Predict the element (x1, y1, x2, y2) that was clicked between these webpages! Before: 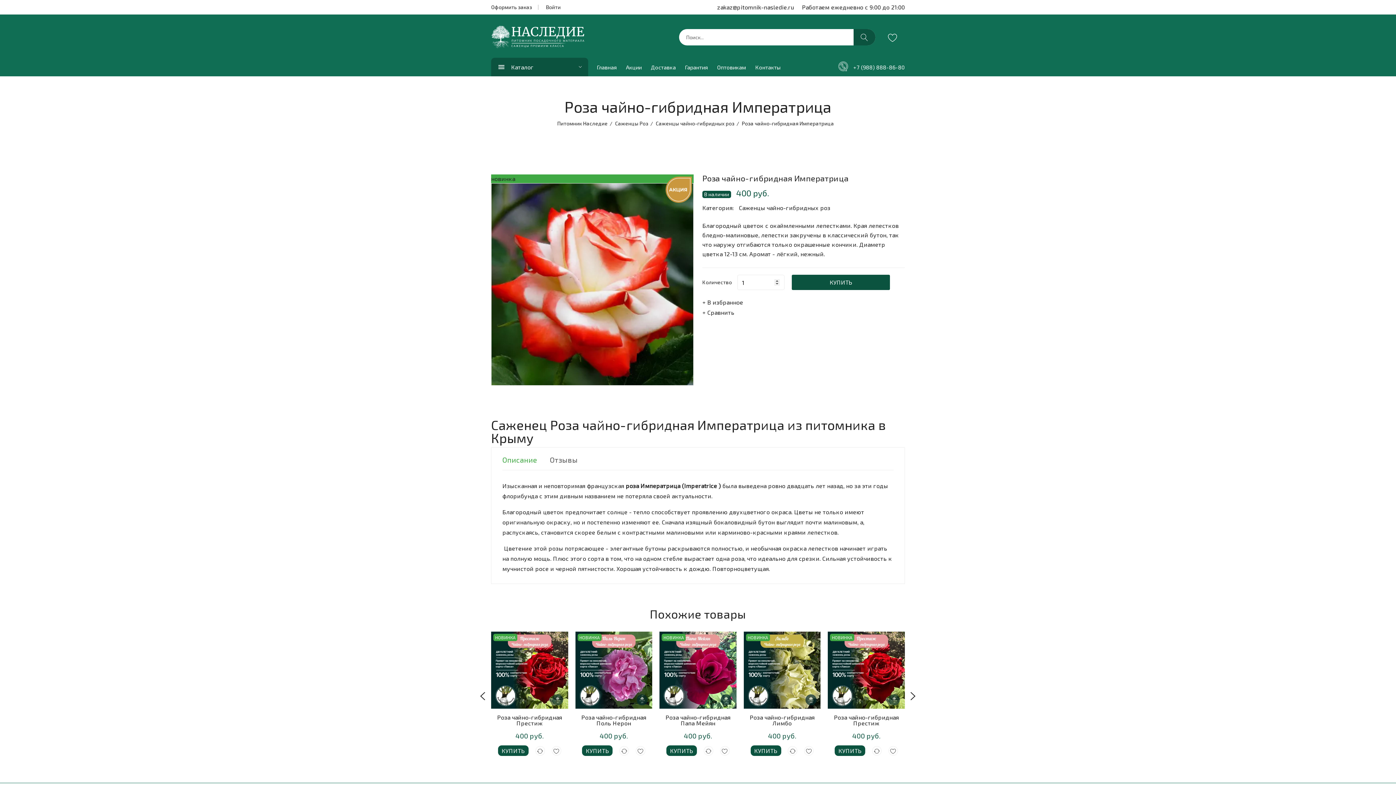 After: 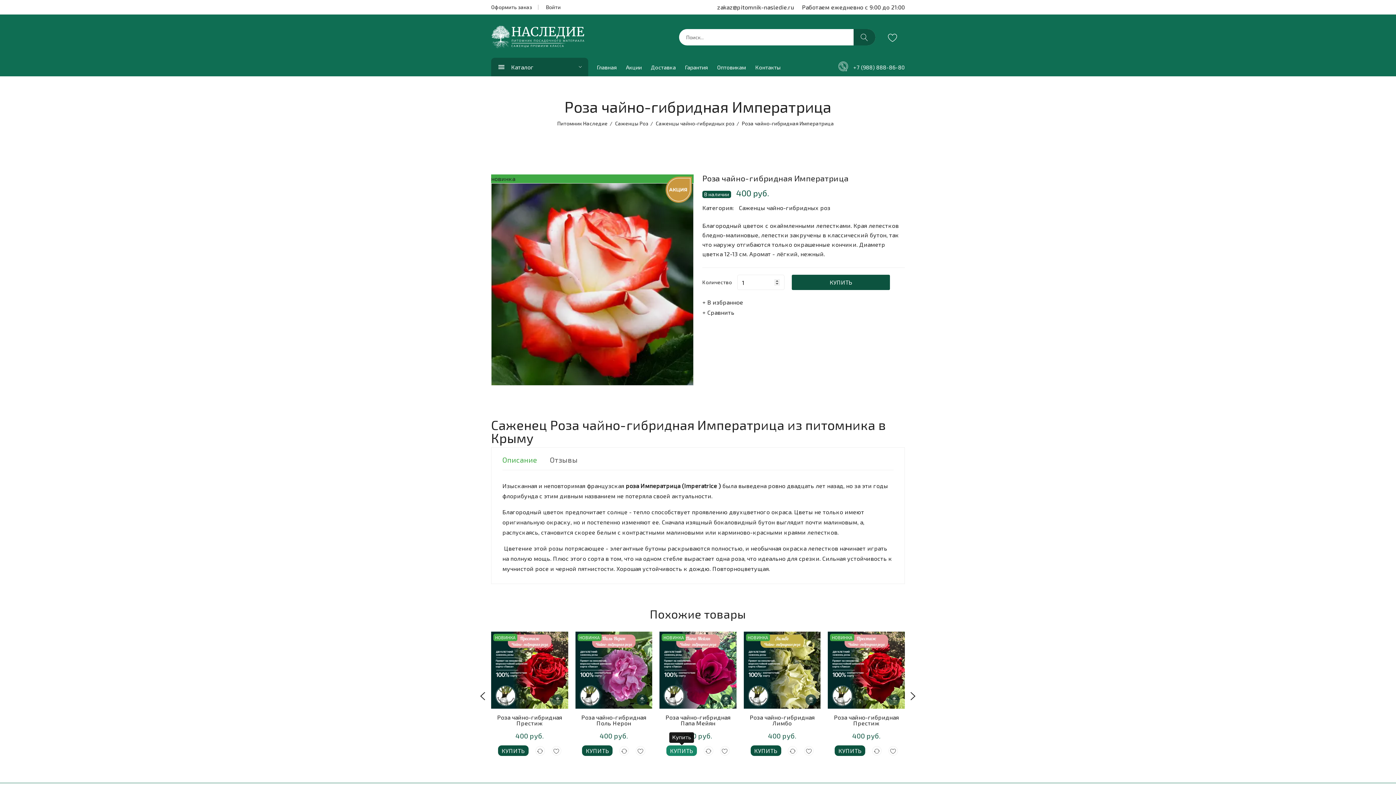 Action: bbox: (666, 745, 697, 756) label: КУПИТЬ